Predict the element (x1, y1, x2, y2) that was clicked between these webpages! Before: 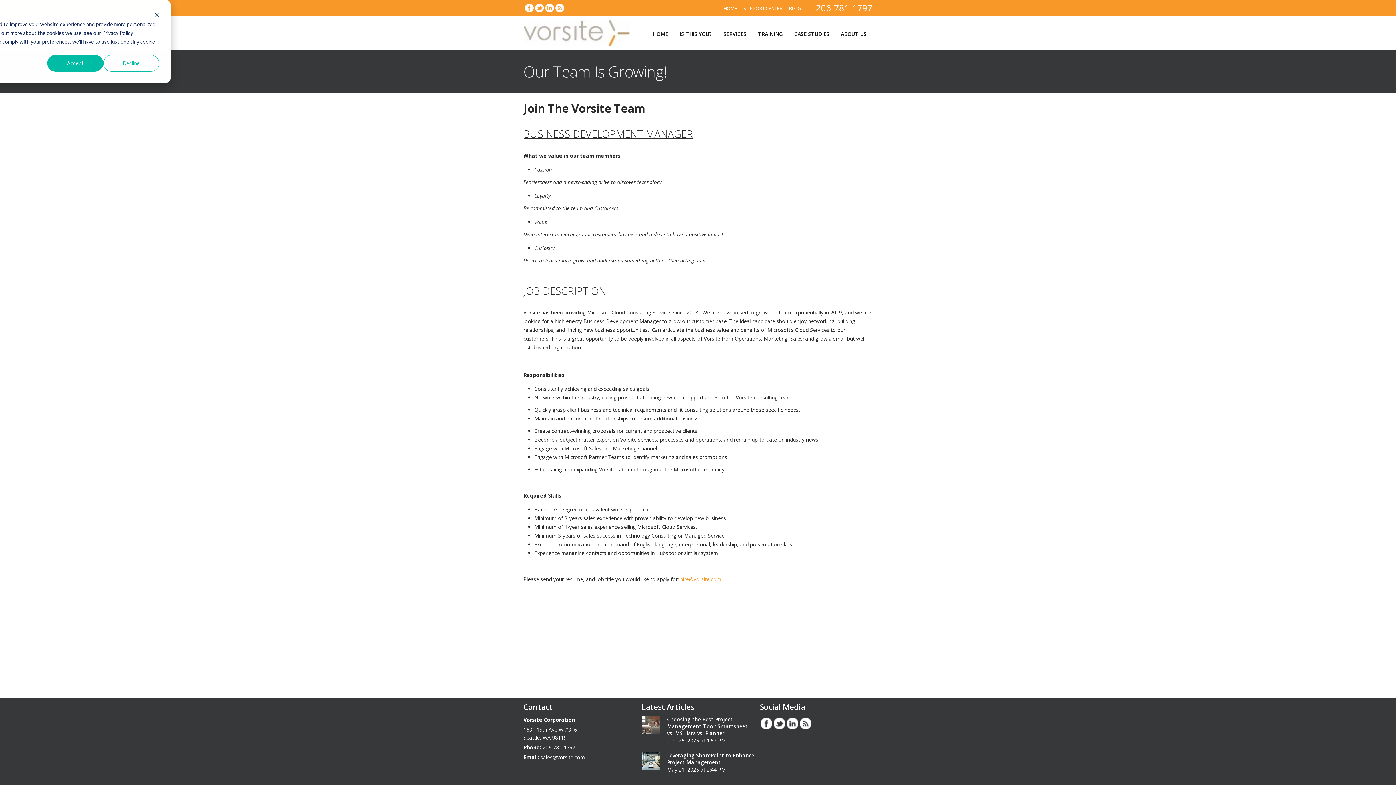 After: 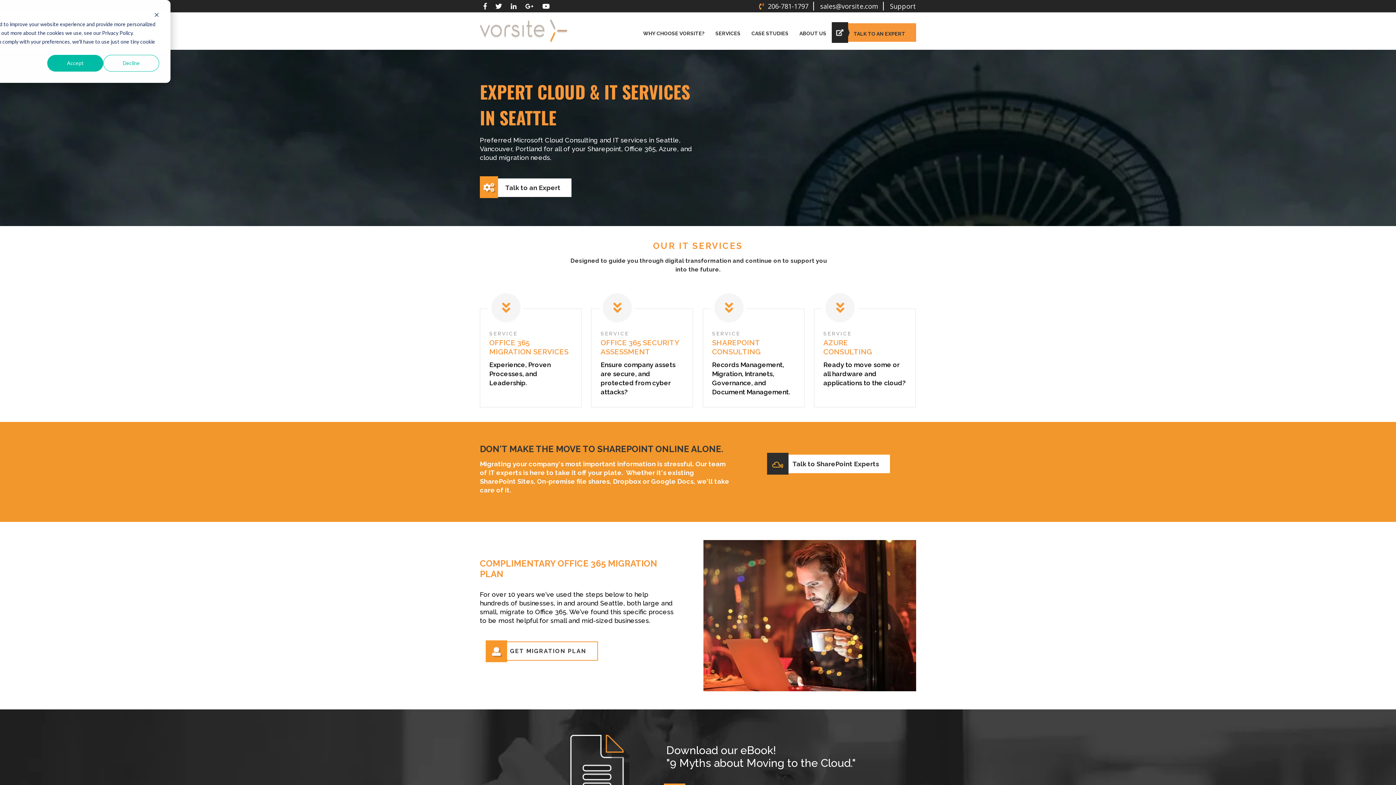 Action: bbox: (723, 4, 737, 12) label: HOME